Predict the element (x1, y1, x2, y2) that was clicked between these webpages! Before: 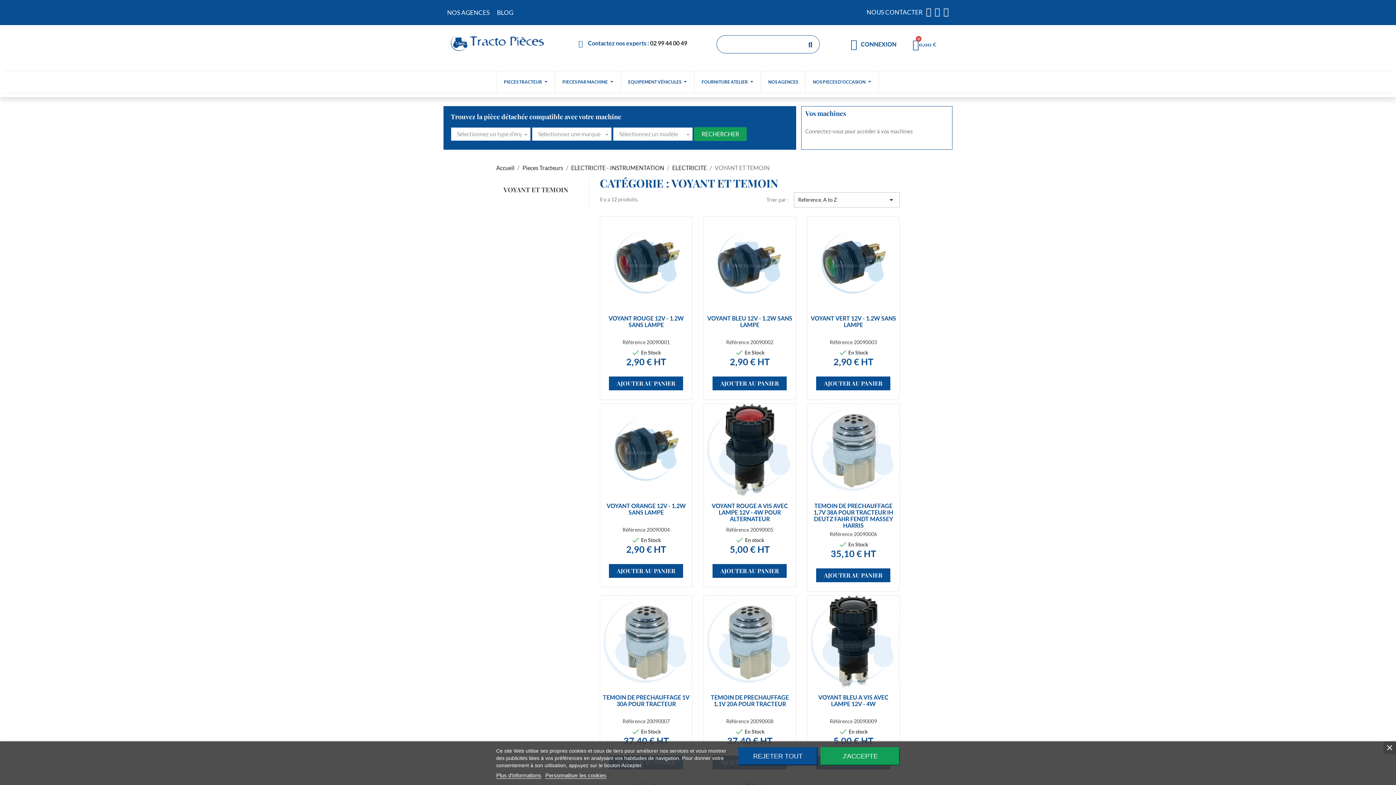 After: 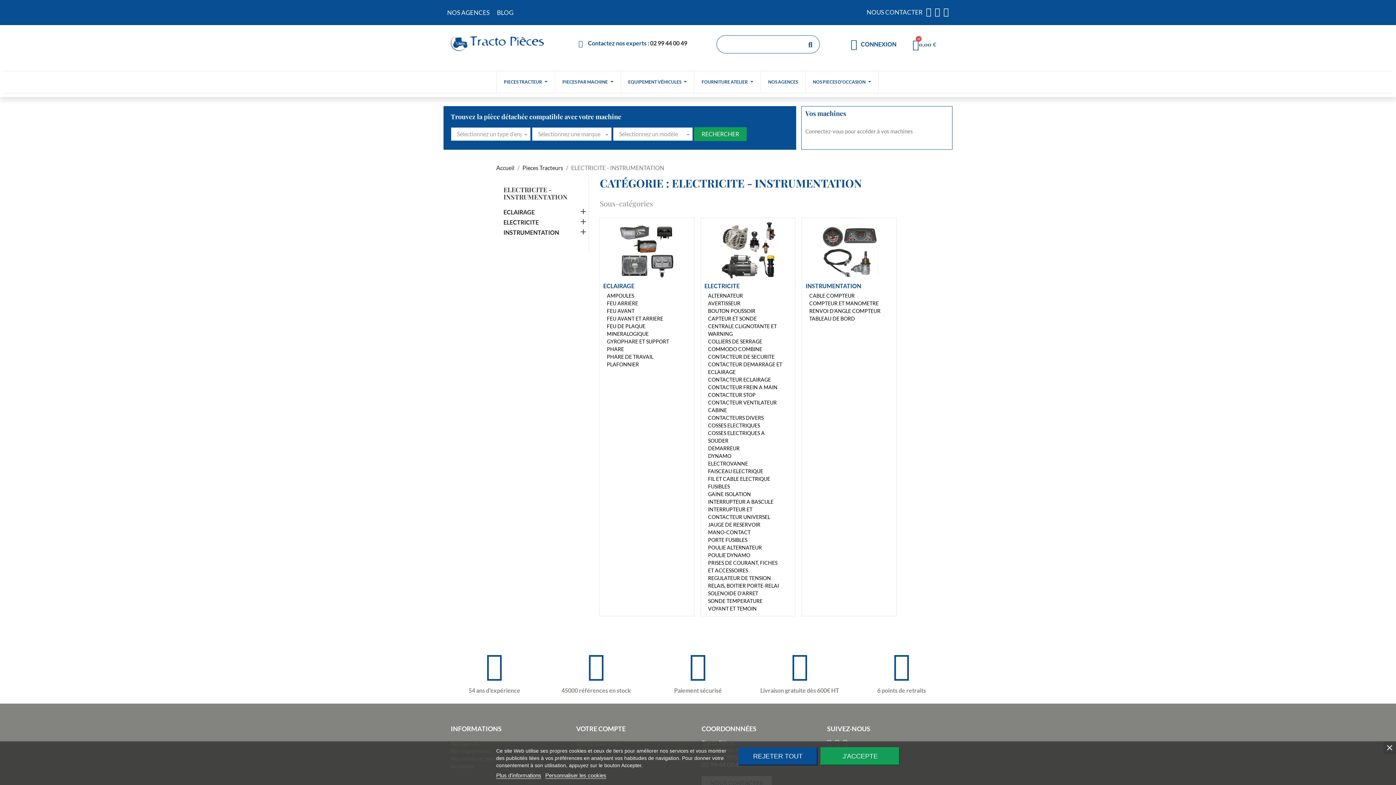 Action: label: ELECTRICITE - INSTRUMENTATION bbox: (571, 164, 664, 171)